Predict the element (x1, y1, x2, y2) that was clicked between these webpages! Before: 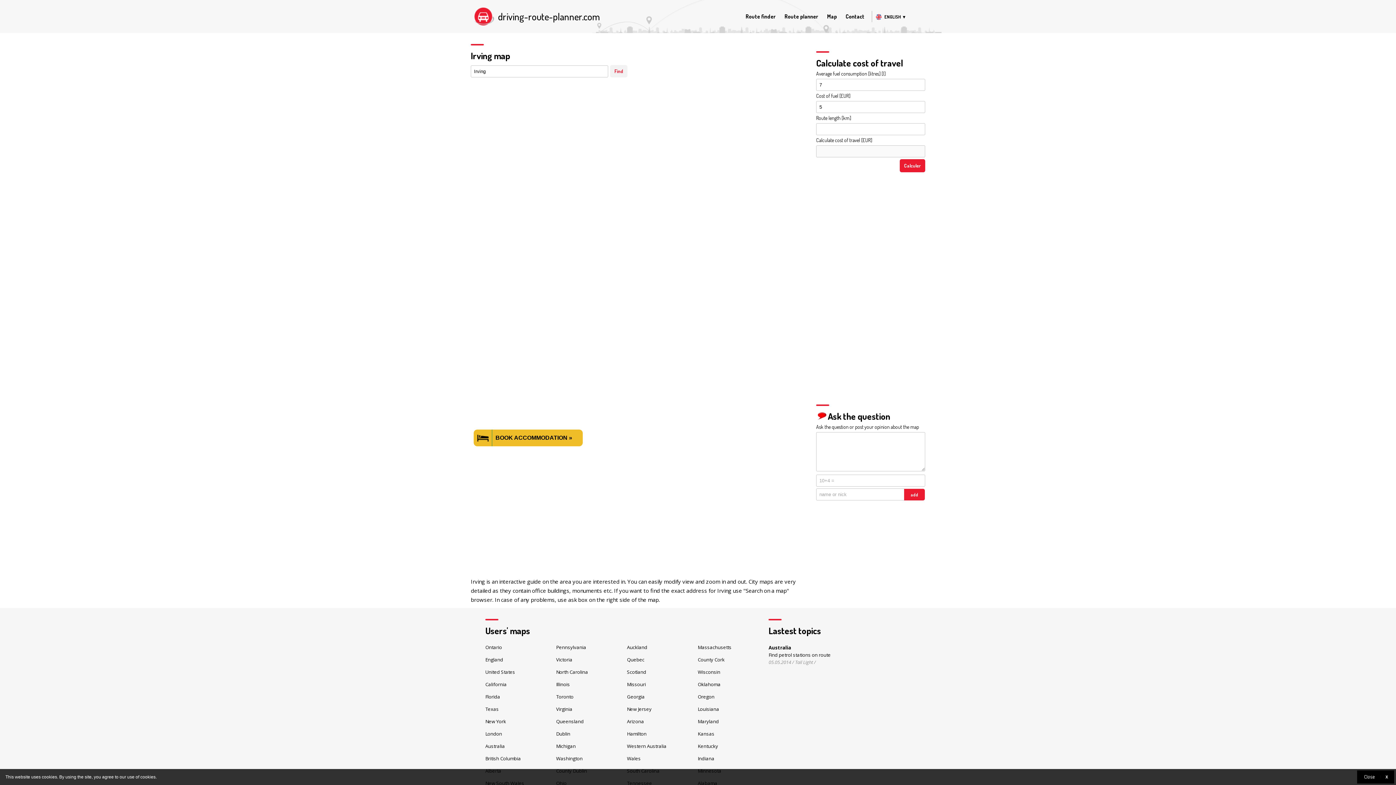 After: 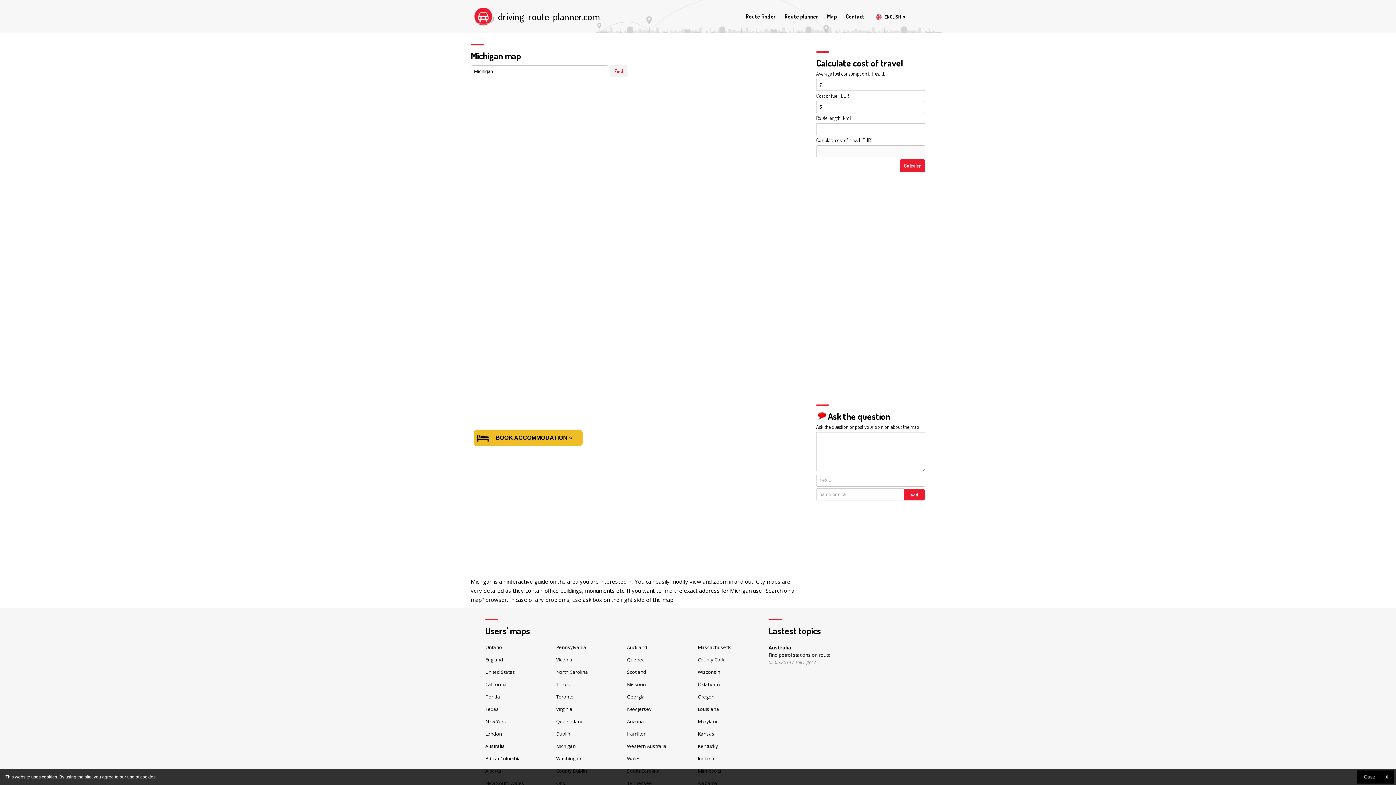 Action: bbox: (556, 743, 575, 749) label: Michigan